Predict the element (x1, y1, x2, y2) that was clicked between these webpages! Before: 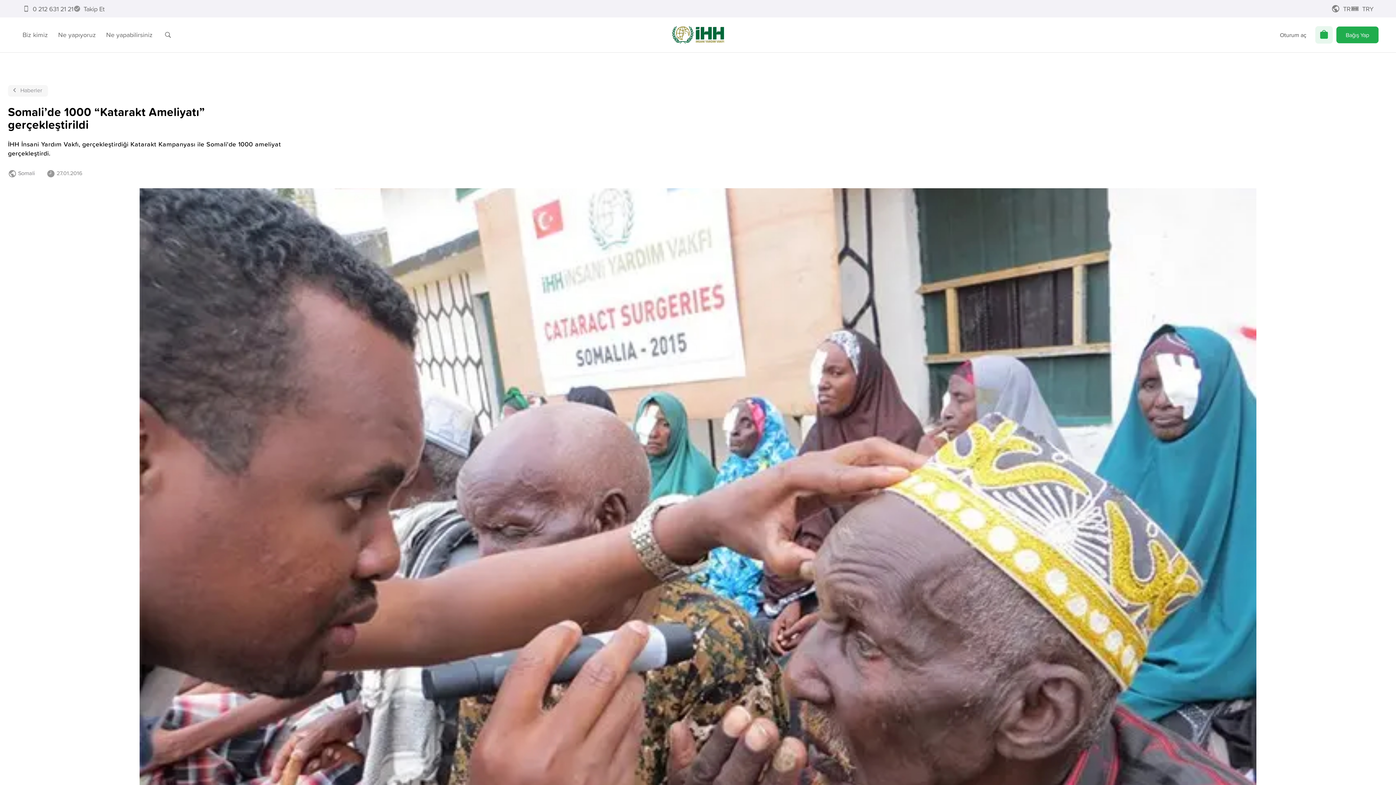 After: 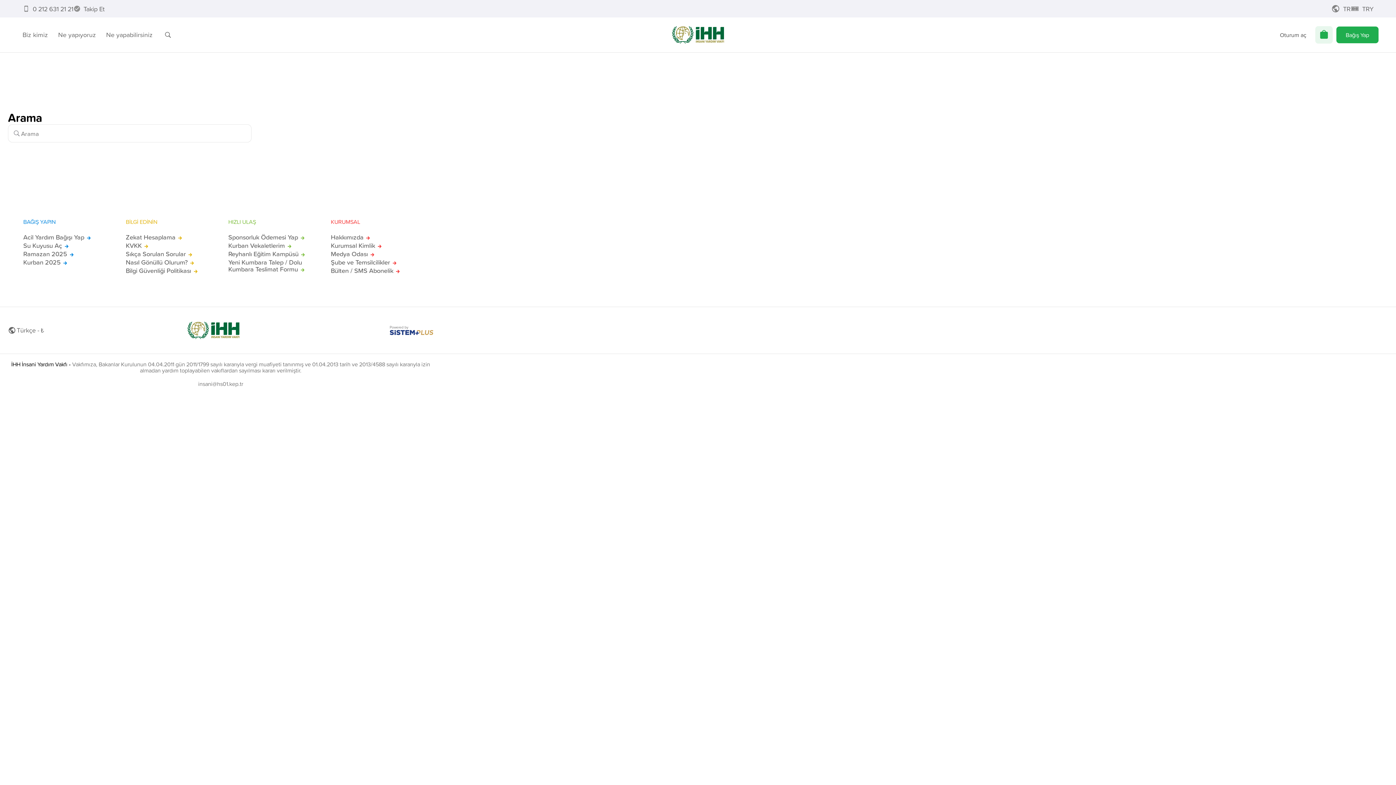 Action: label: Ara bbox: (157, 27, 178, 42)